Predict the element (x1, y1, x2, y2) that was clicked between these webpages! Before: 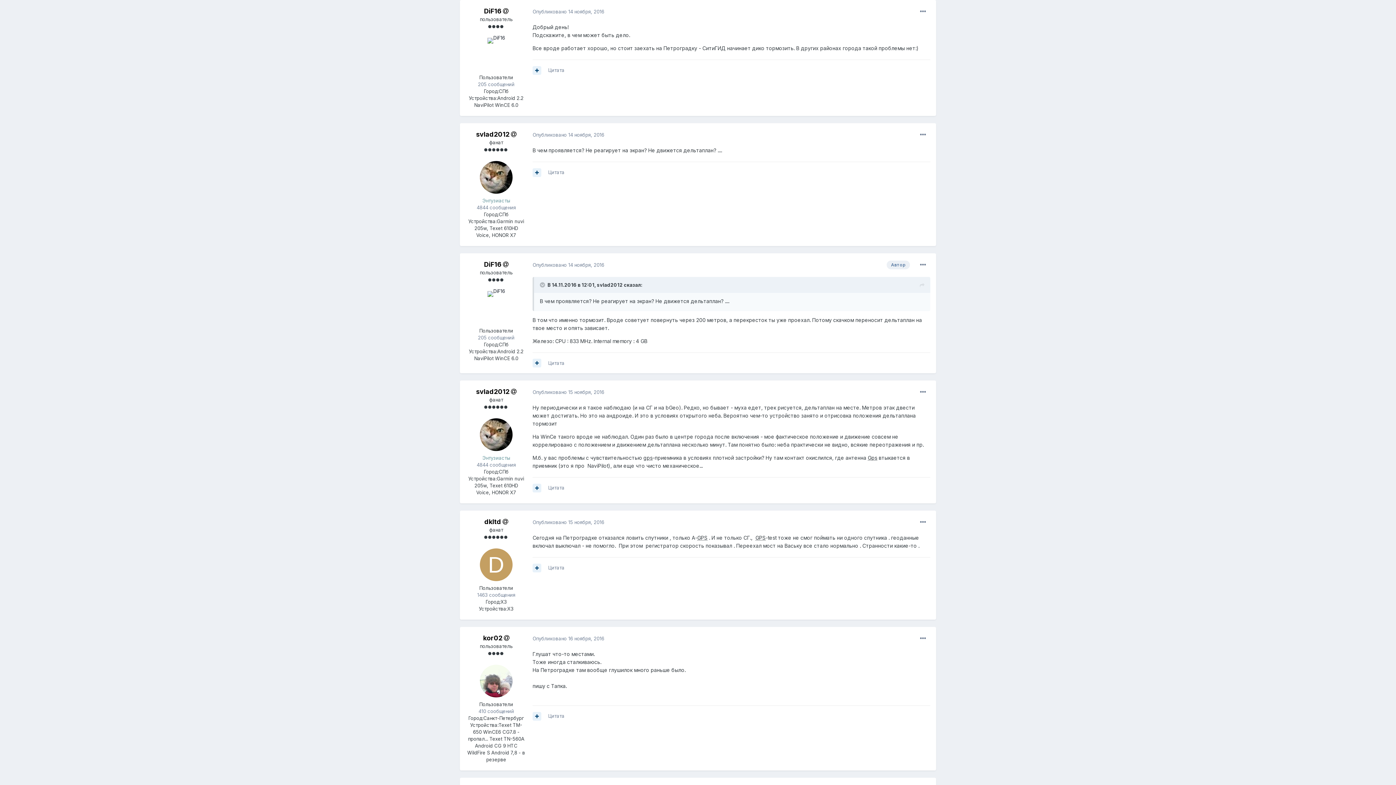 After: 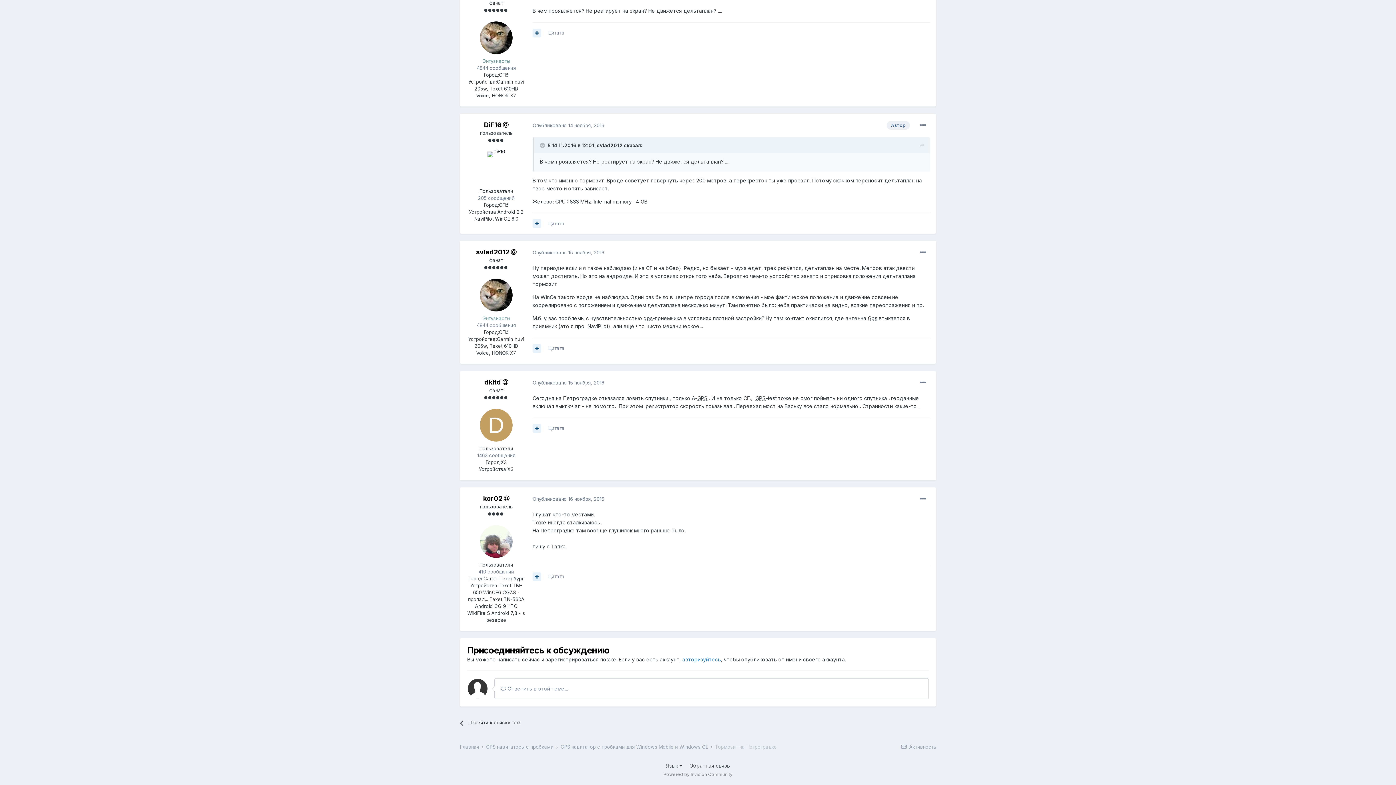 Action: bbox: (532, 519, 604, 525) label: Опубликовано 15 ноября, 2016